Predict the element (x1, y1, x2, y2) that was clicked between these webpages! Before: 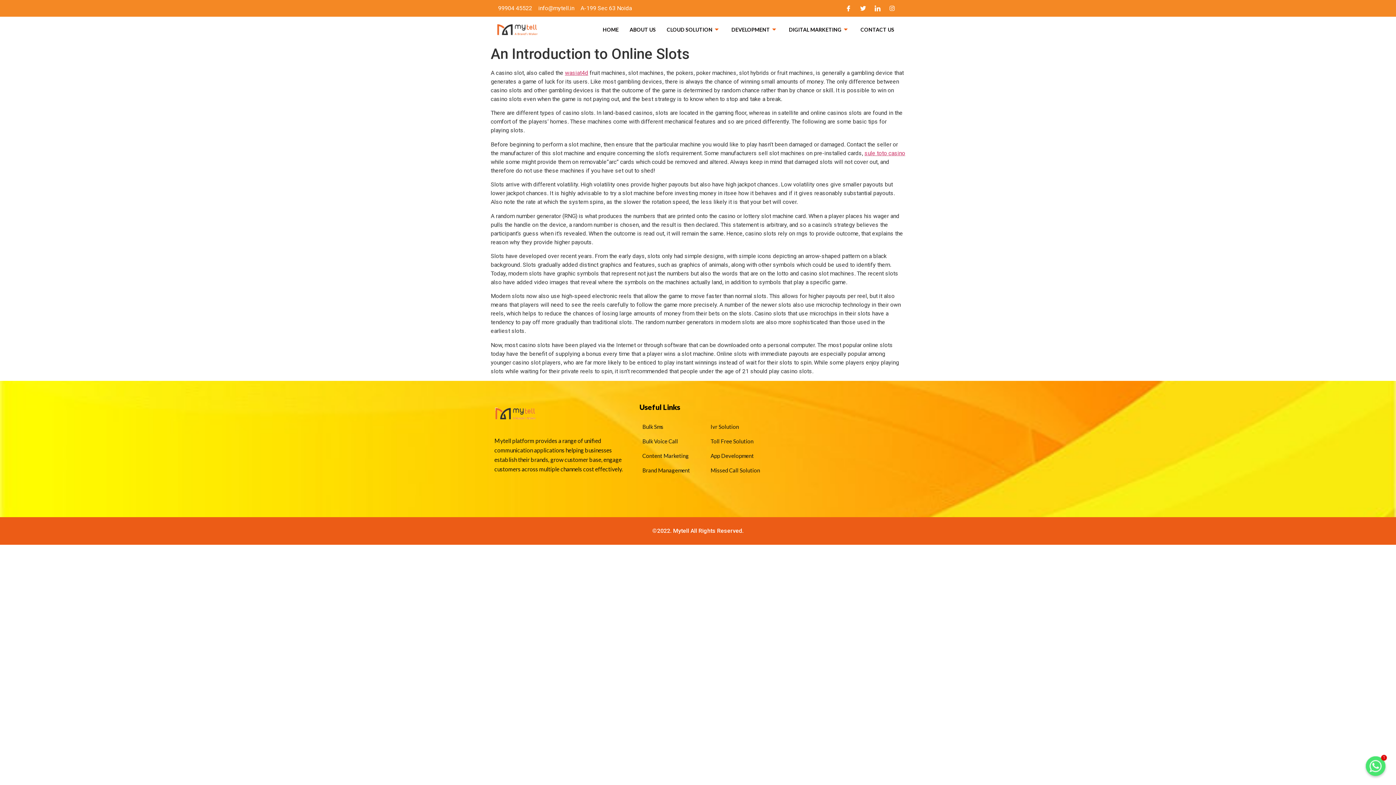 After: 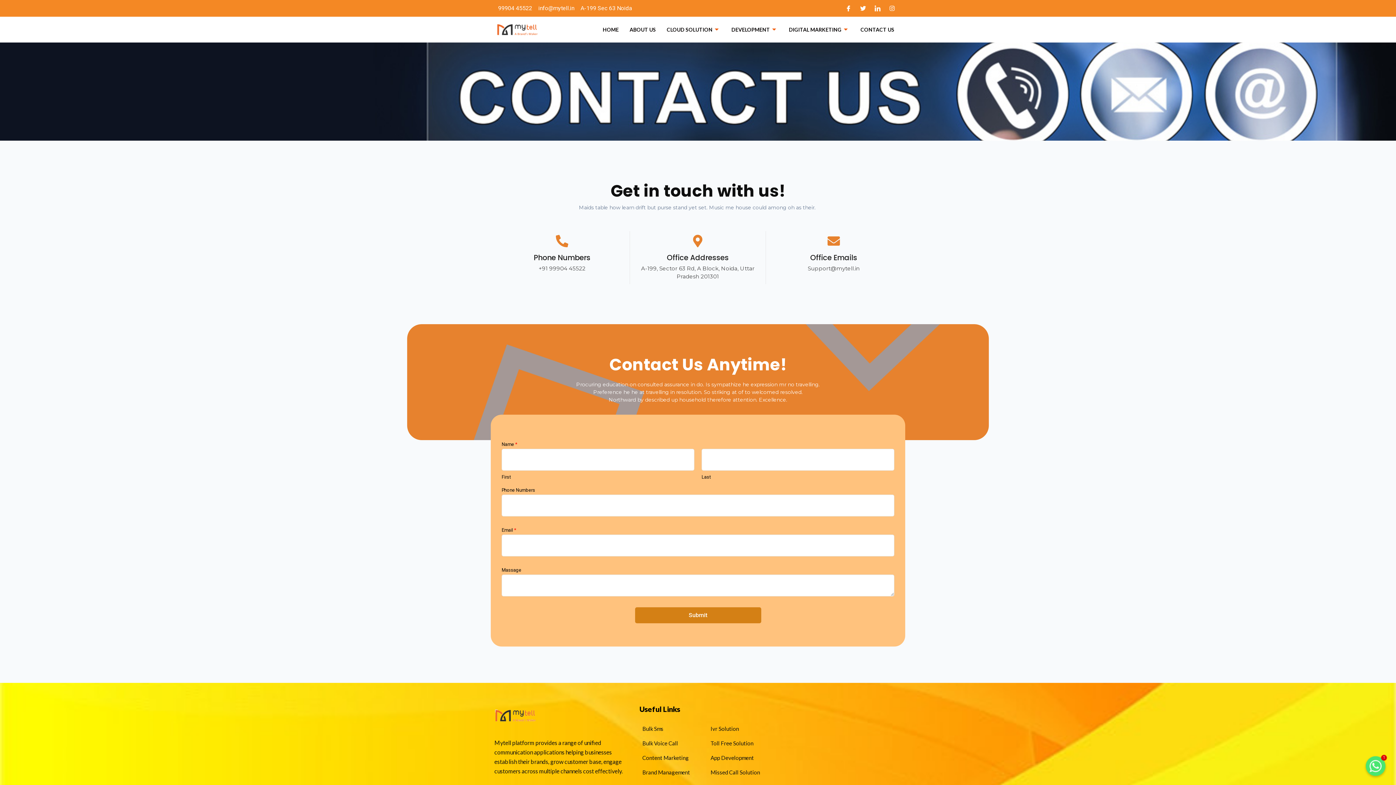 Action: label: CONTACT US bbox: (855, 20, 899, 38)